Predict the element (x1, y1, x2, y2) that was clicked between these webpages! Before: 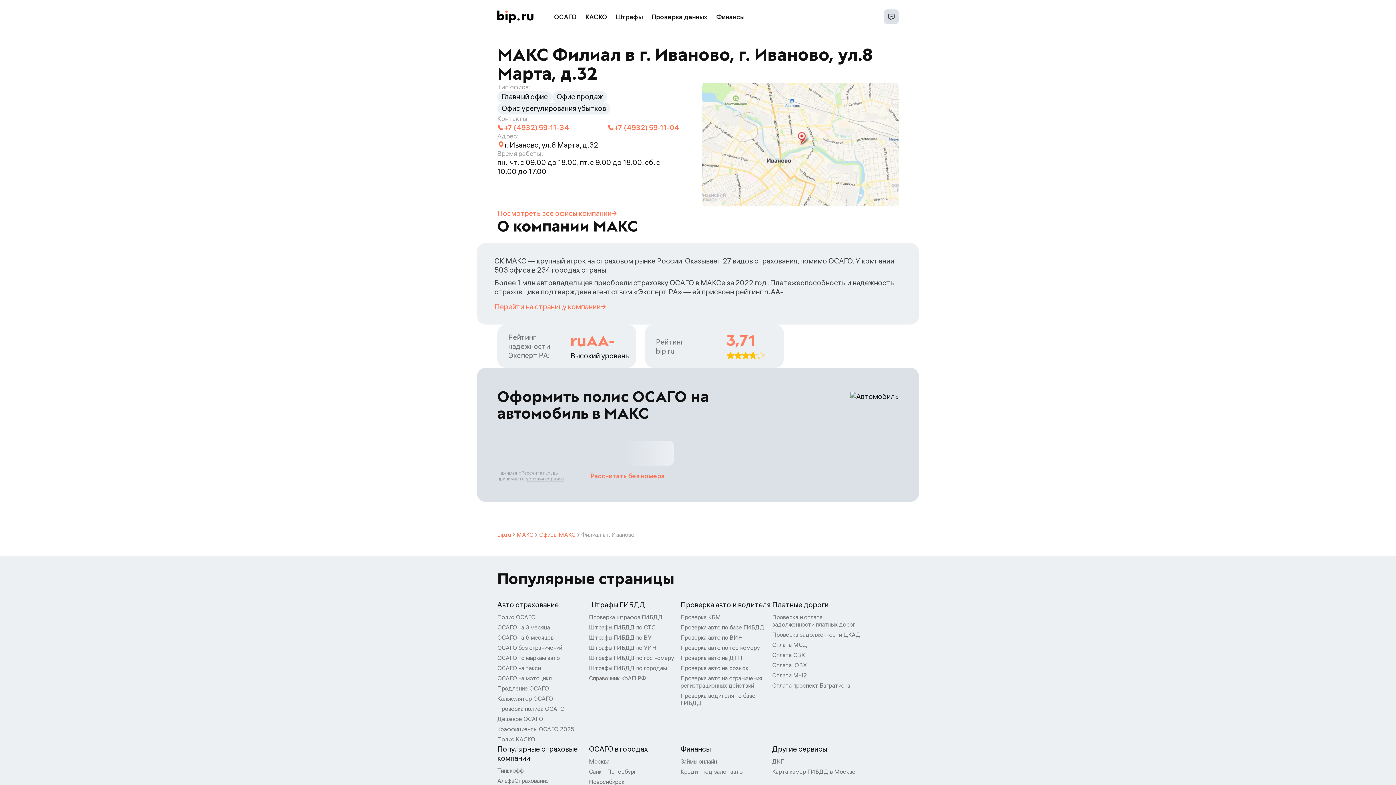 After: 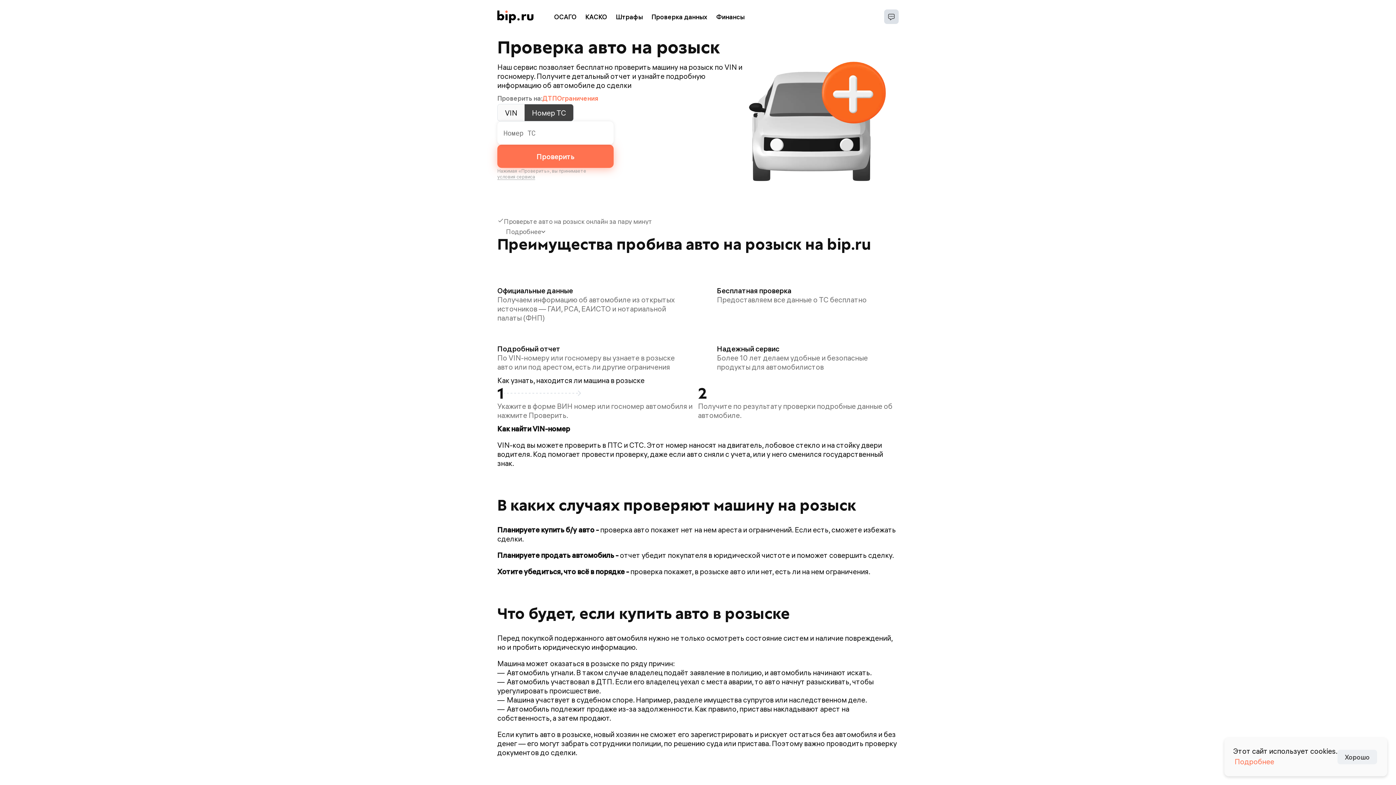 Action: label: Проверка авто на розыск bbox: (680, 663, 748, 673)